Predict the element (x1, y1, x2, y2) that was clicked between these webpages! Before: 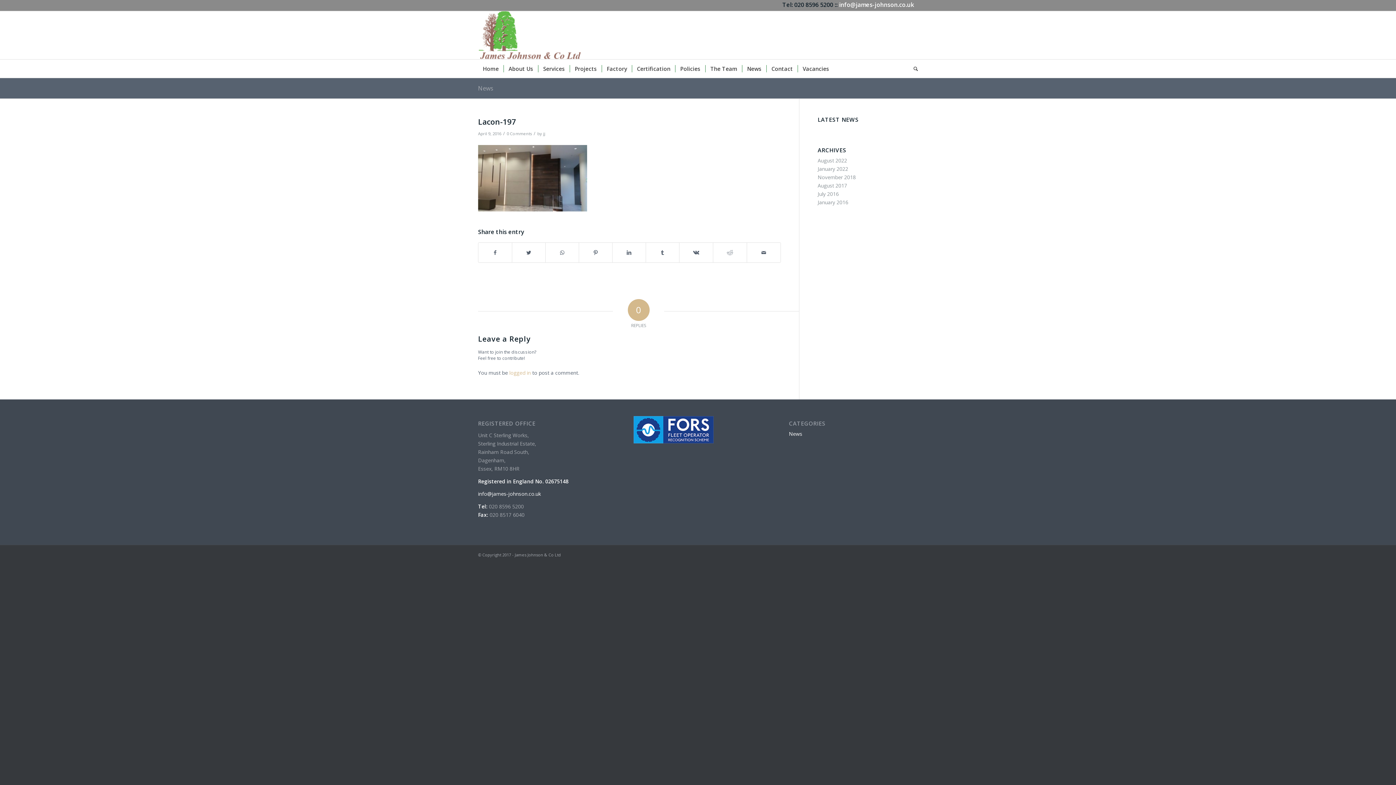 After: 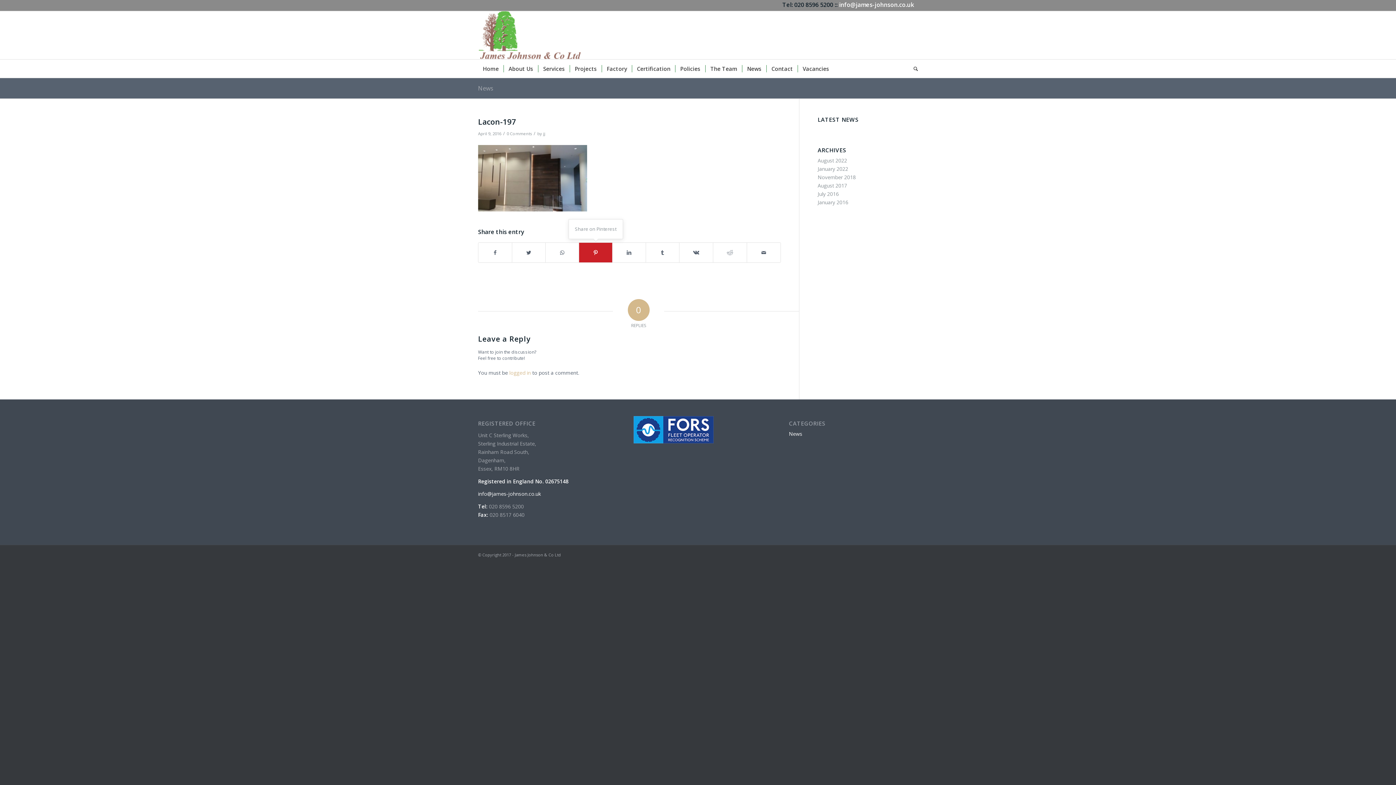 Action: bbox: (579, 242, 612, 262) label: Share on Pinterest